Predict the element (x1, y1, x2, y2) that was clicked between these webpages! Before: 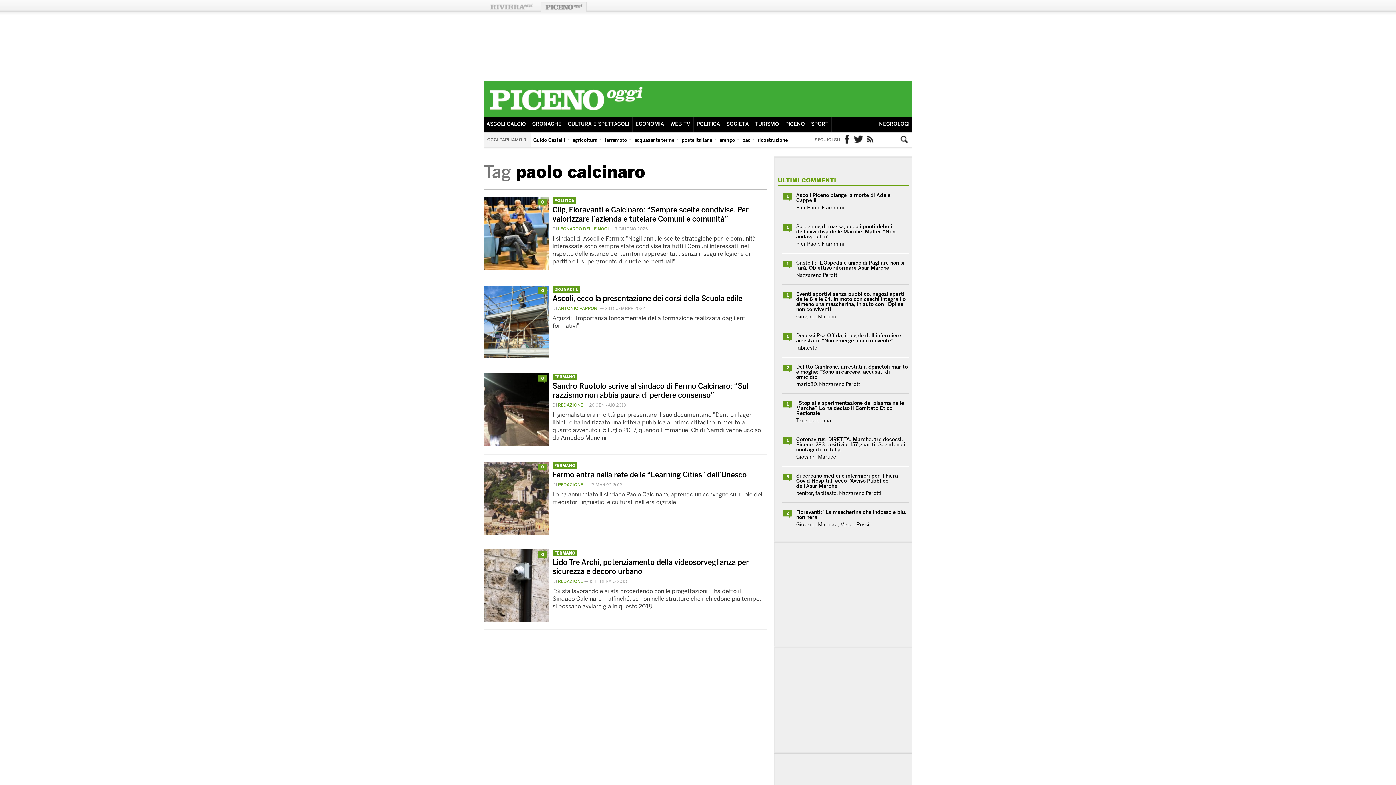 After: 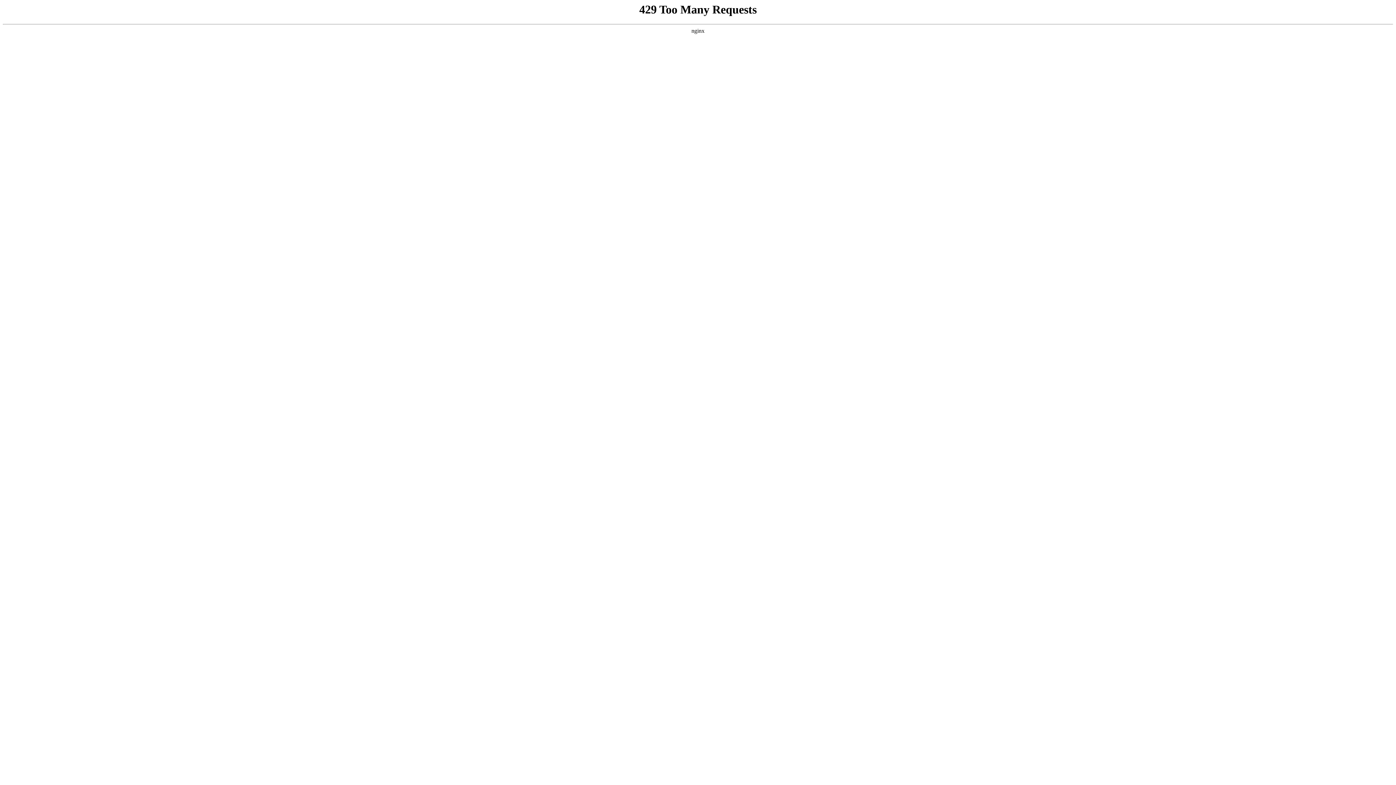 Action: bbox: (796, 509, 906, 520) label: Fioravanti: “La mascherina che indosso è blu, non nera”